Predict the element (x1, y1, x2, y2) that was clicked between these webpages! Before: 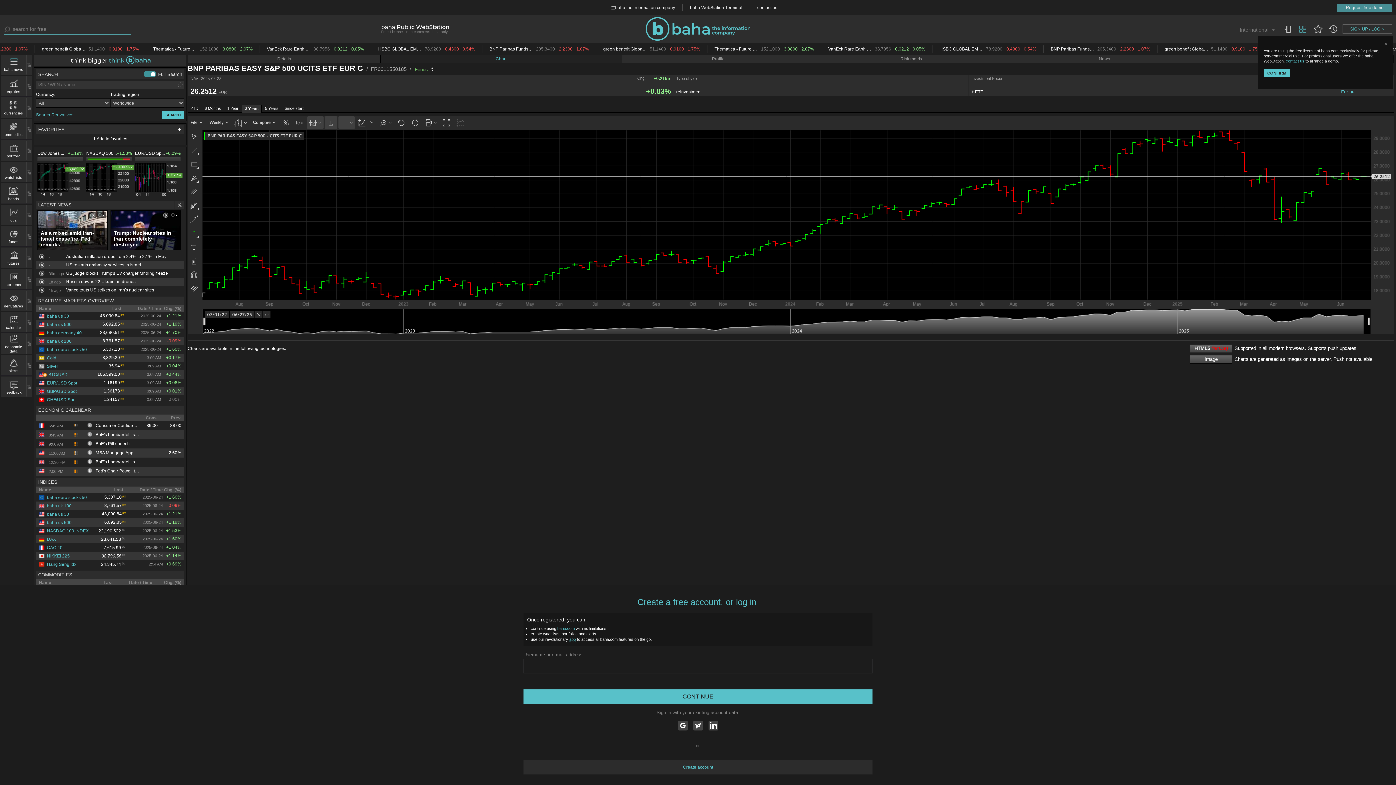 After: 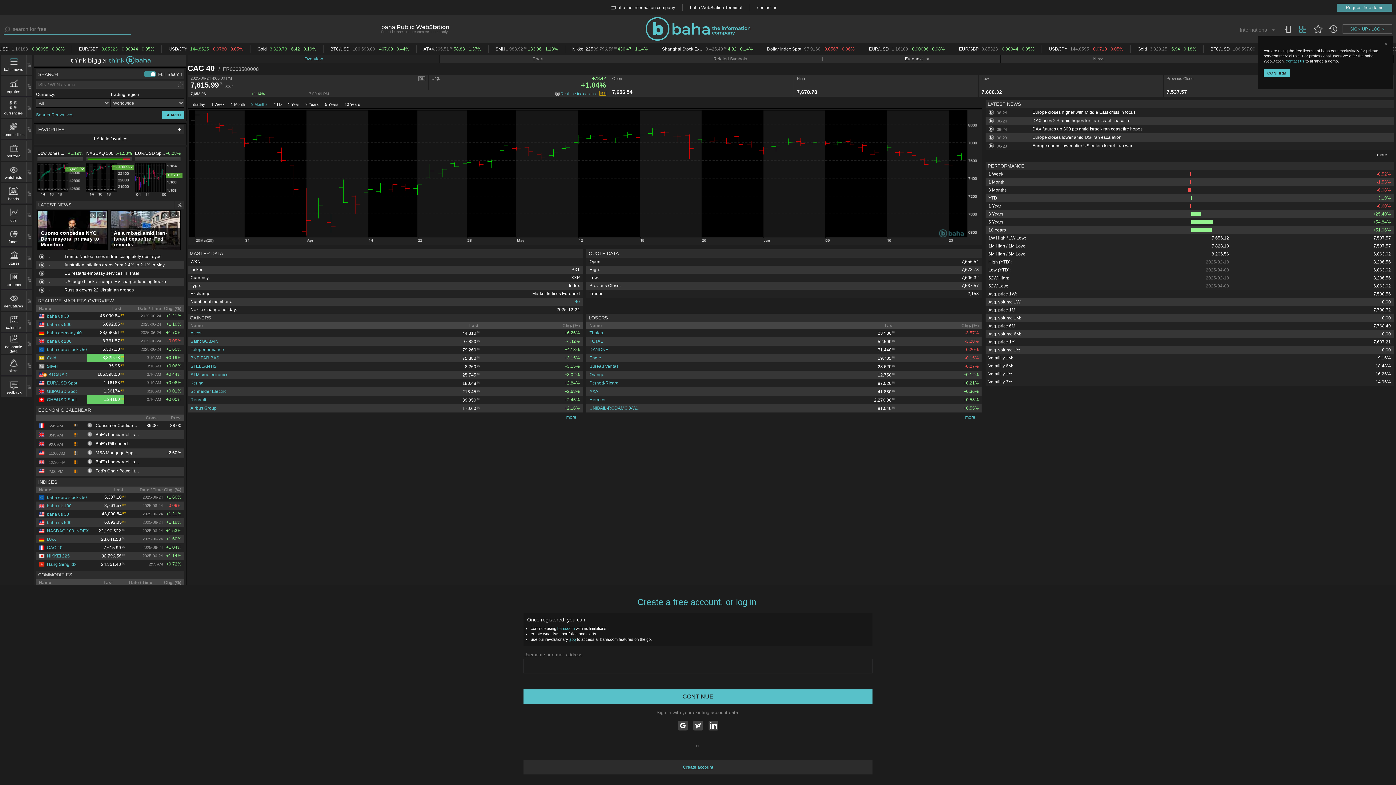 Action: bbox: (38, 545, 62, 550) label: CAC 40